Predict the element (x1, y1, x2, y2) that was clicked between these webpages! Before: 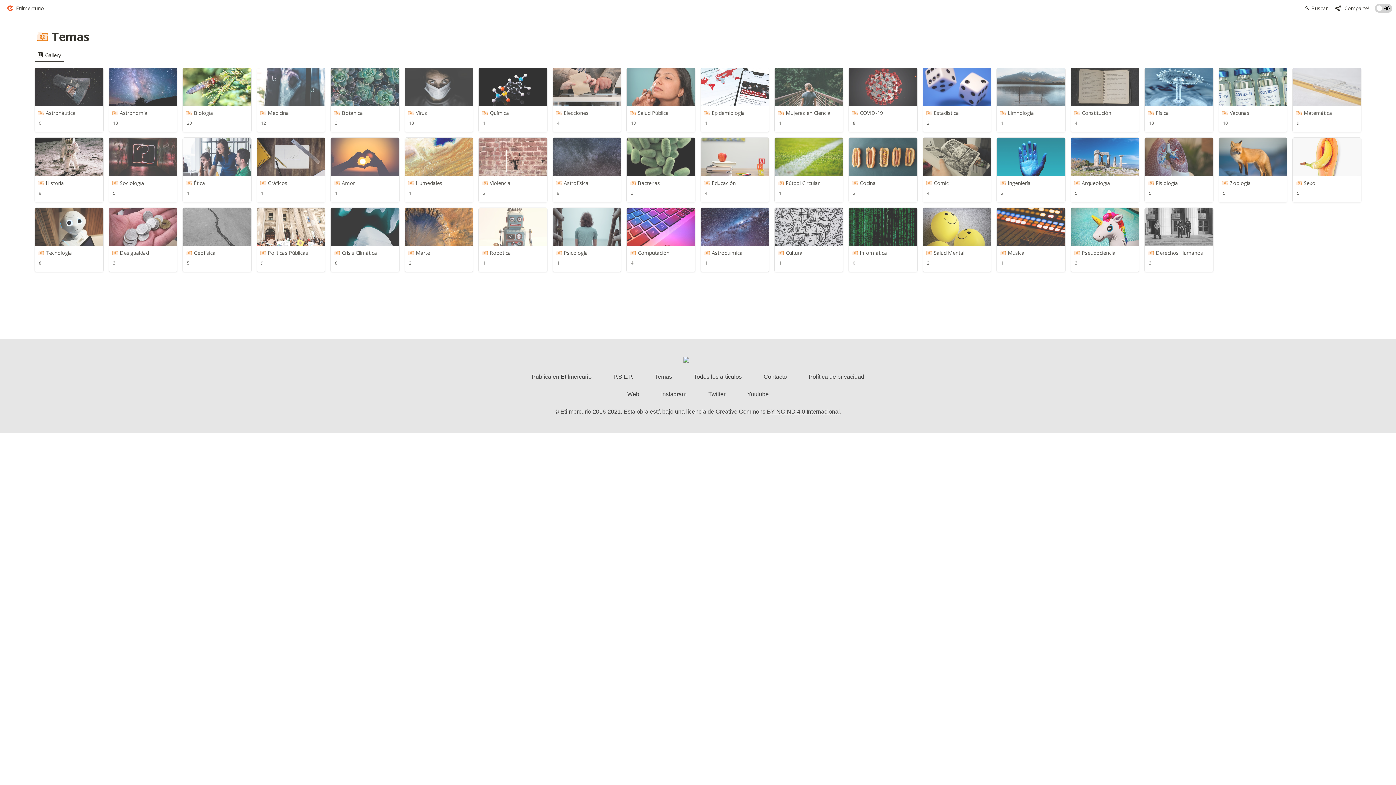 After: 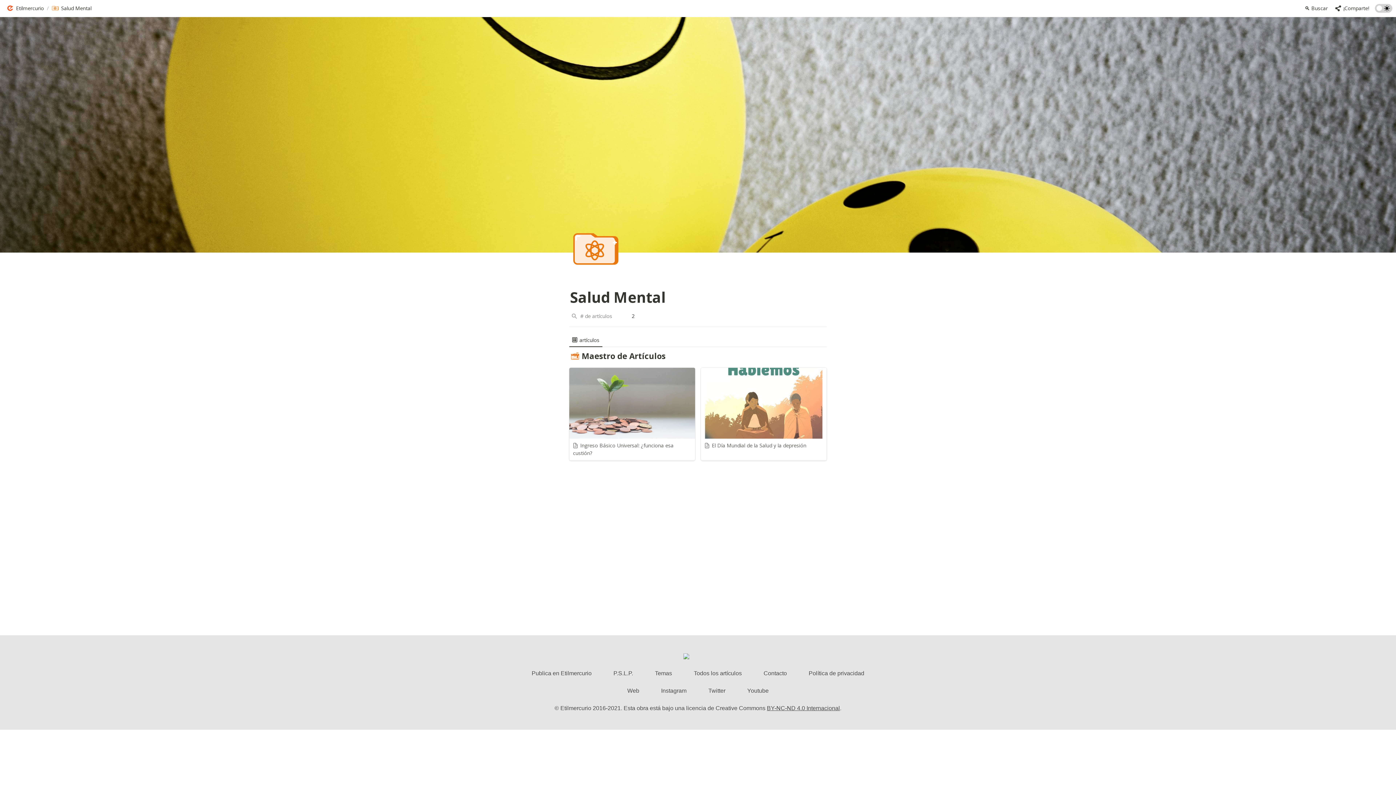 Action: bbox: (923, 207, 991, 272) label: Salud Mental
2